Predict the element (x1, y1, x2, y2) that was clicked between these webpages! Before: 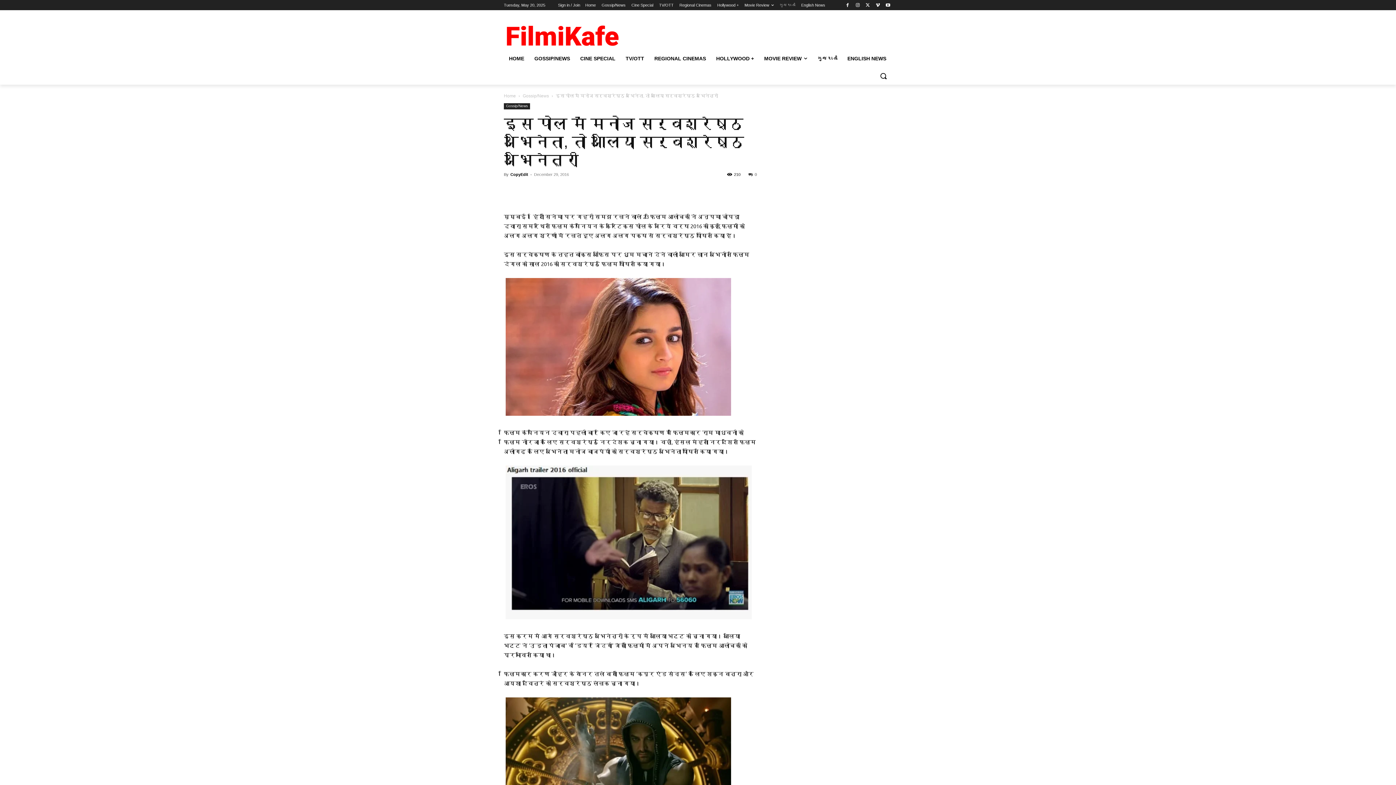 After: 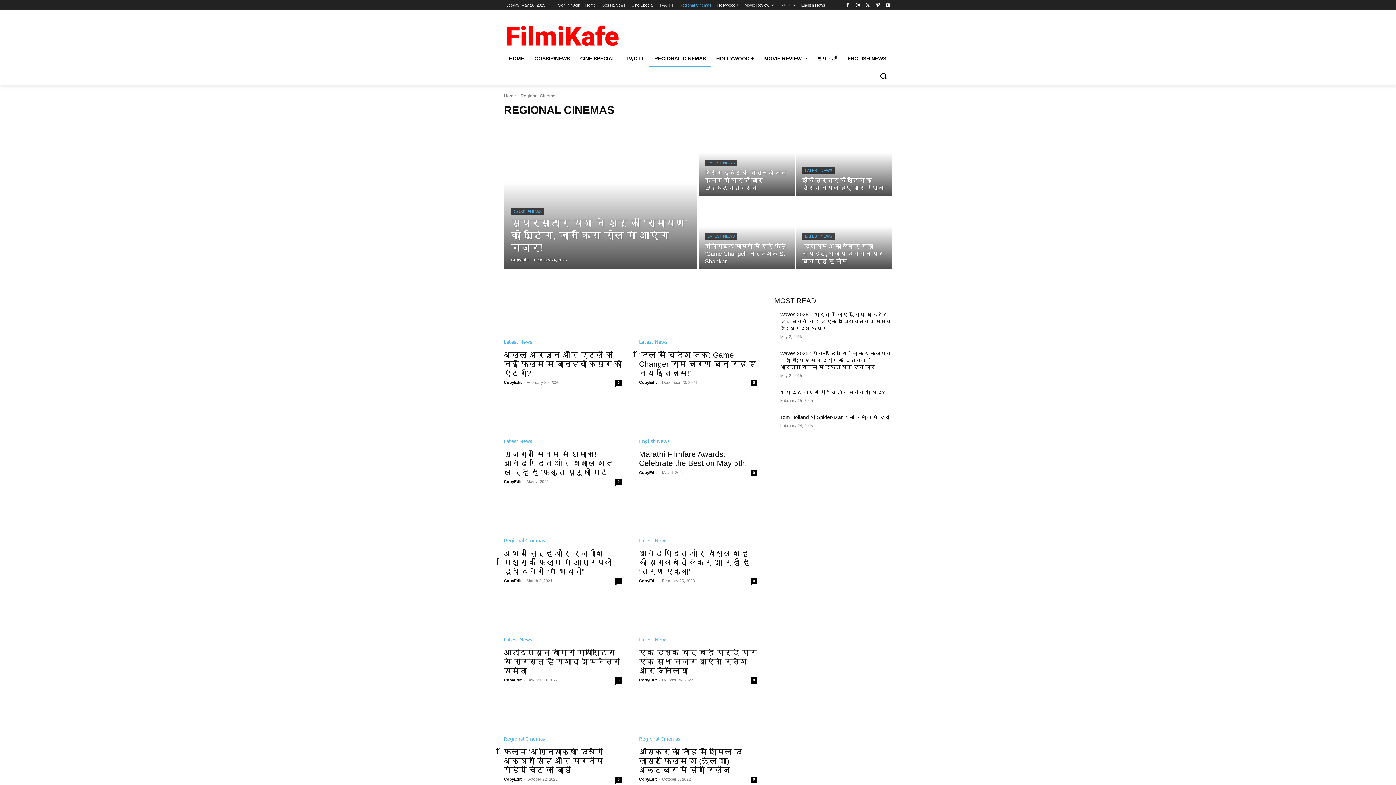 Action: bbox: (679, 0, 711, 10) label: Regional Cinemas